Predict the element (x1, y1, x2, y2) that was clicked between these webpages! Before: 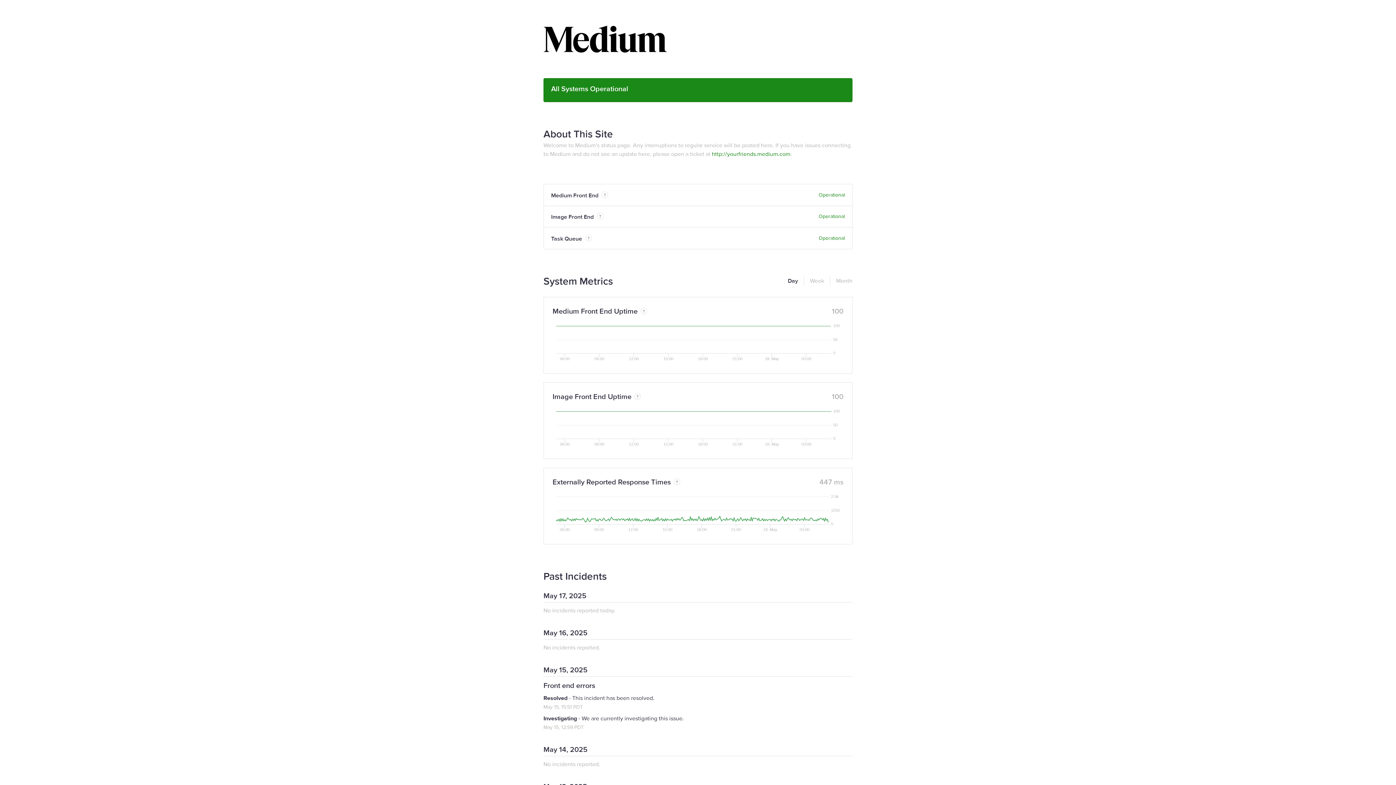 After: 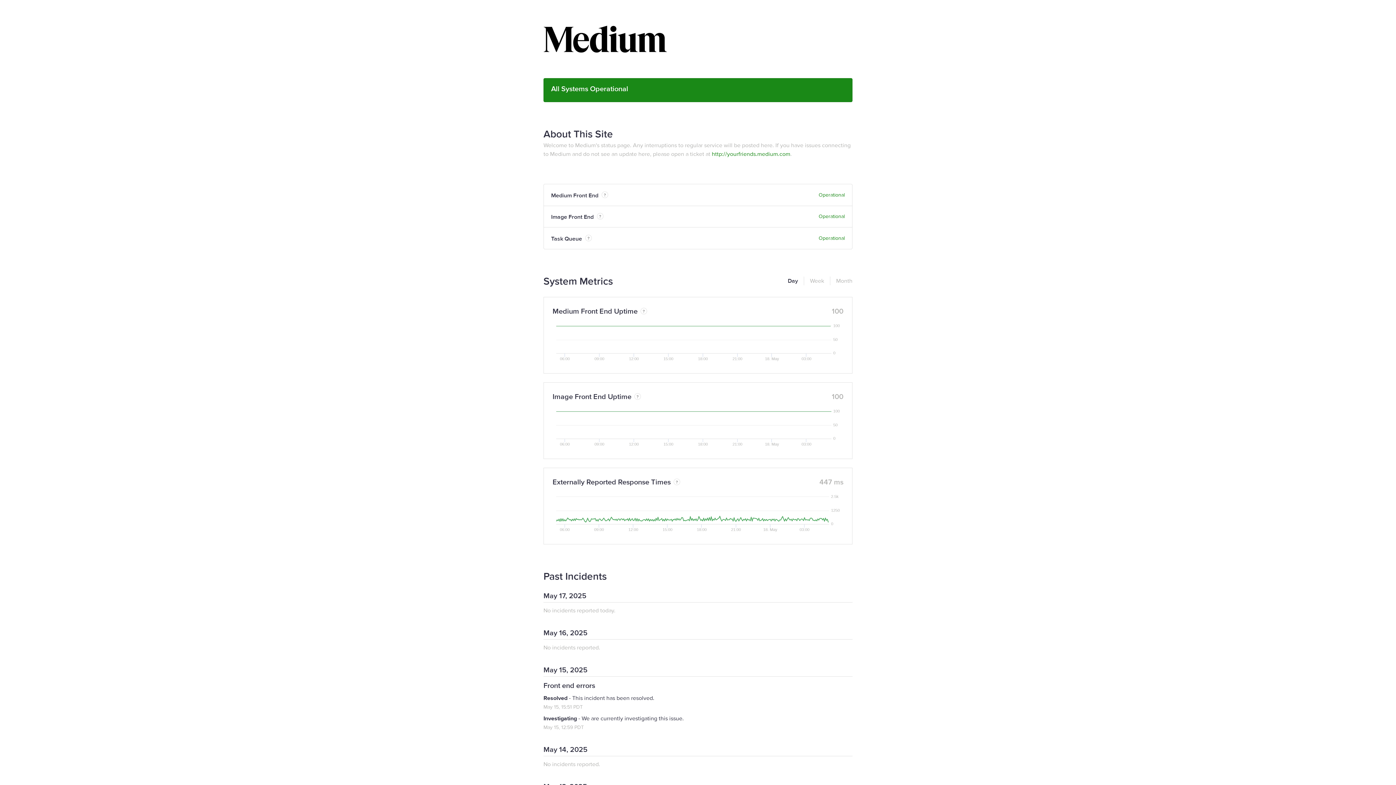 Action: label: http://yourfriends.medium.com bbox: (712, 150, 790, 157)